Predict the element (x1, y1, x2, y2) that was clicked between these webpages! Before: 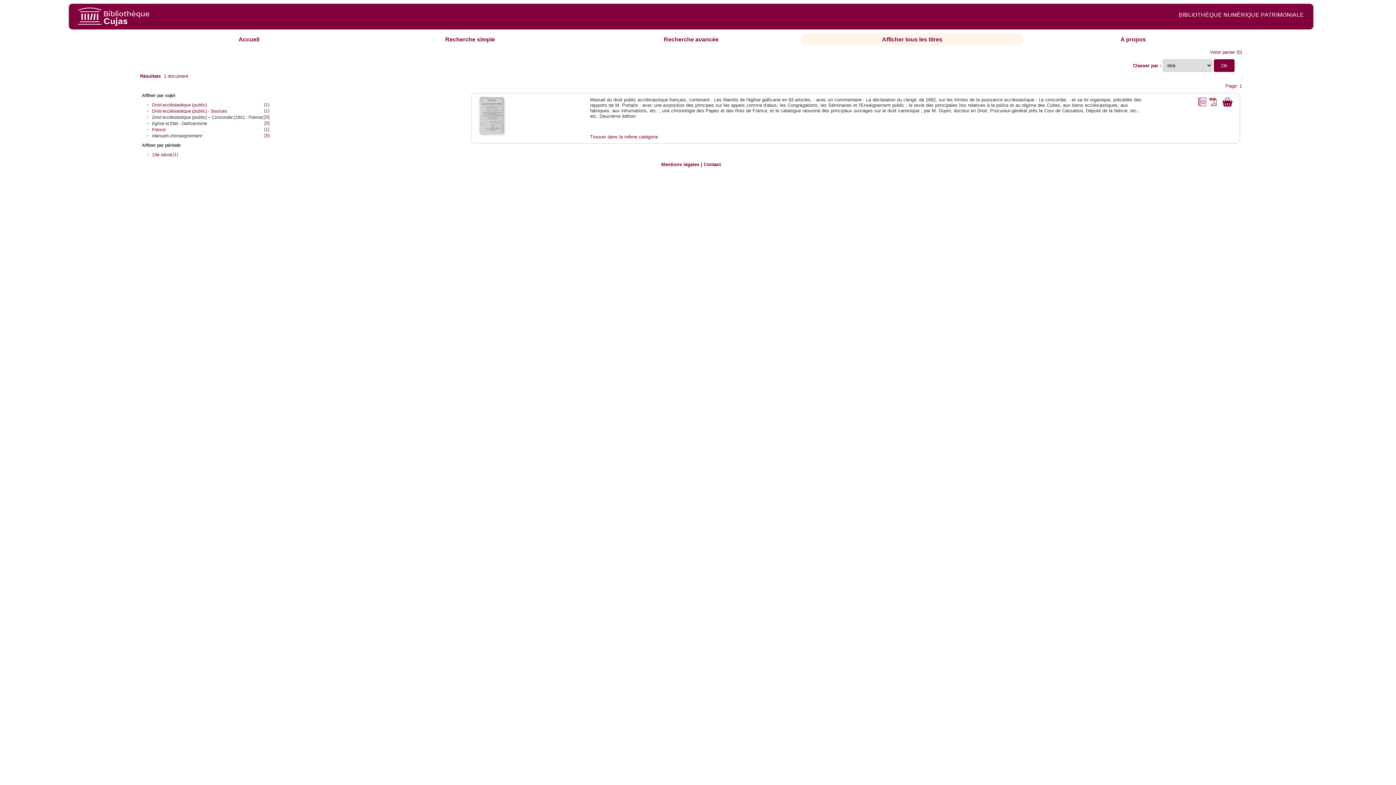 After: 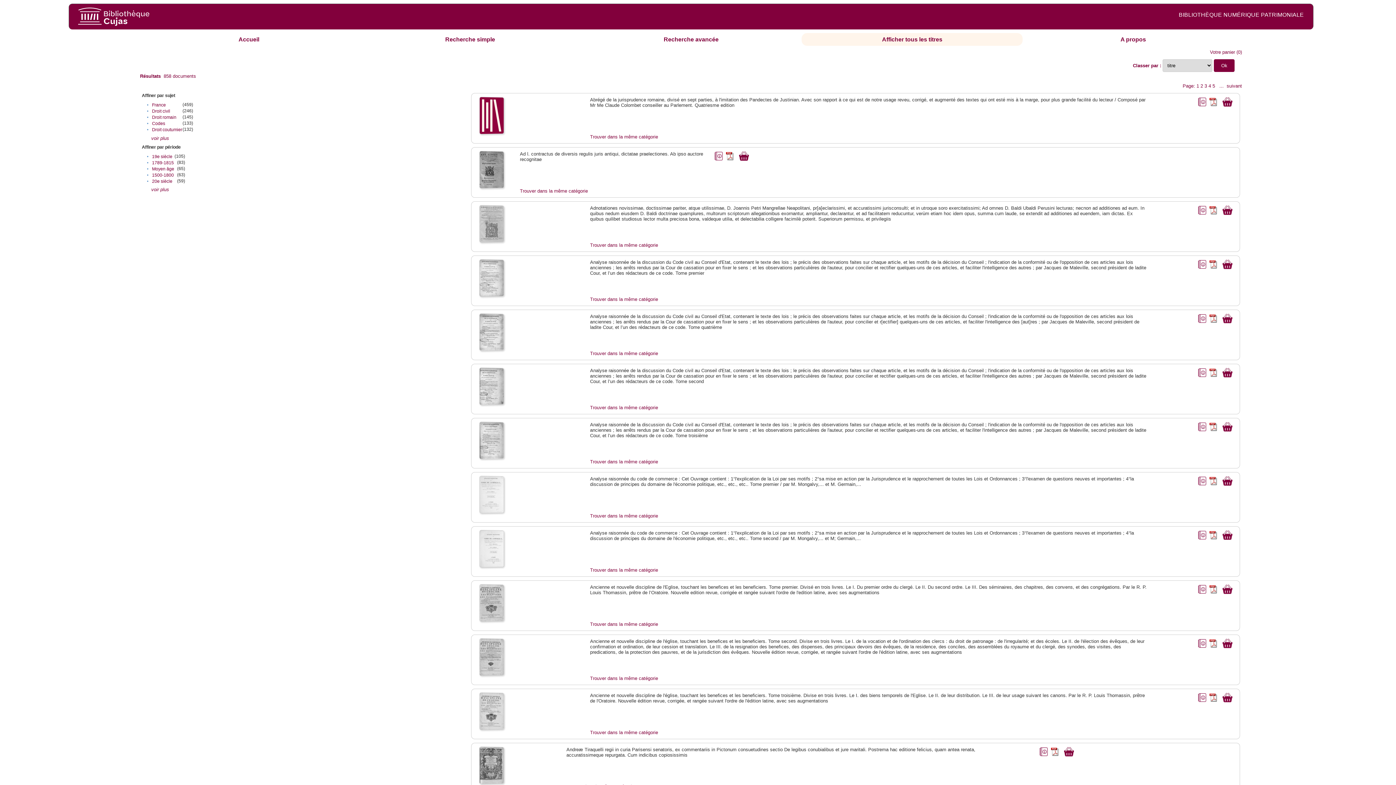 Action: bbox: (882, 36, 942, 42) label: Afficher tous les titres